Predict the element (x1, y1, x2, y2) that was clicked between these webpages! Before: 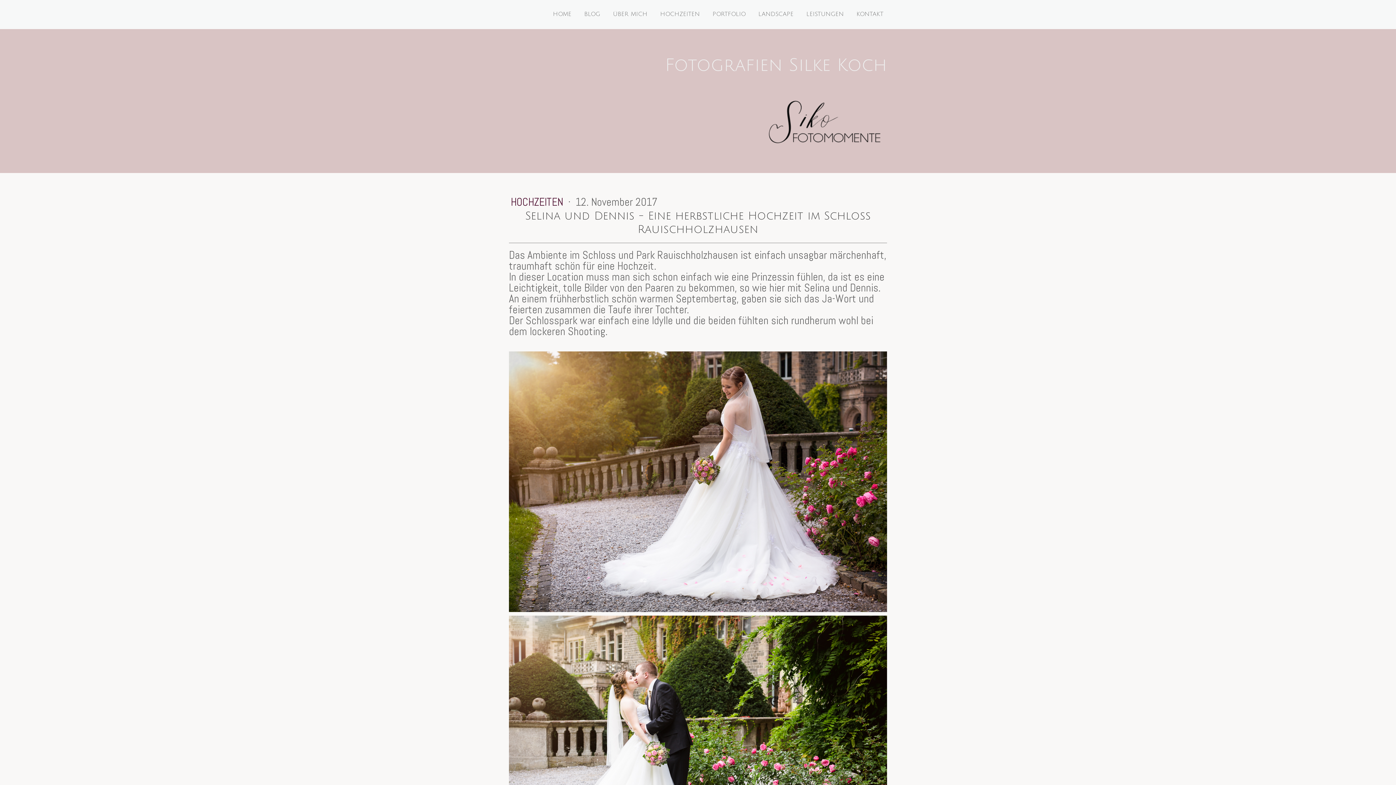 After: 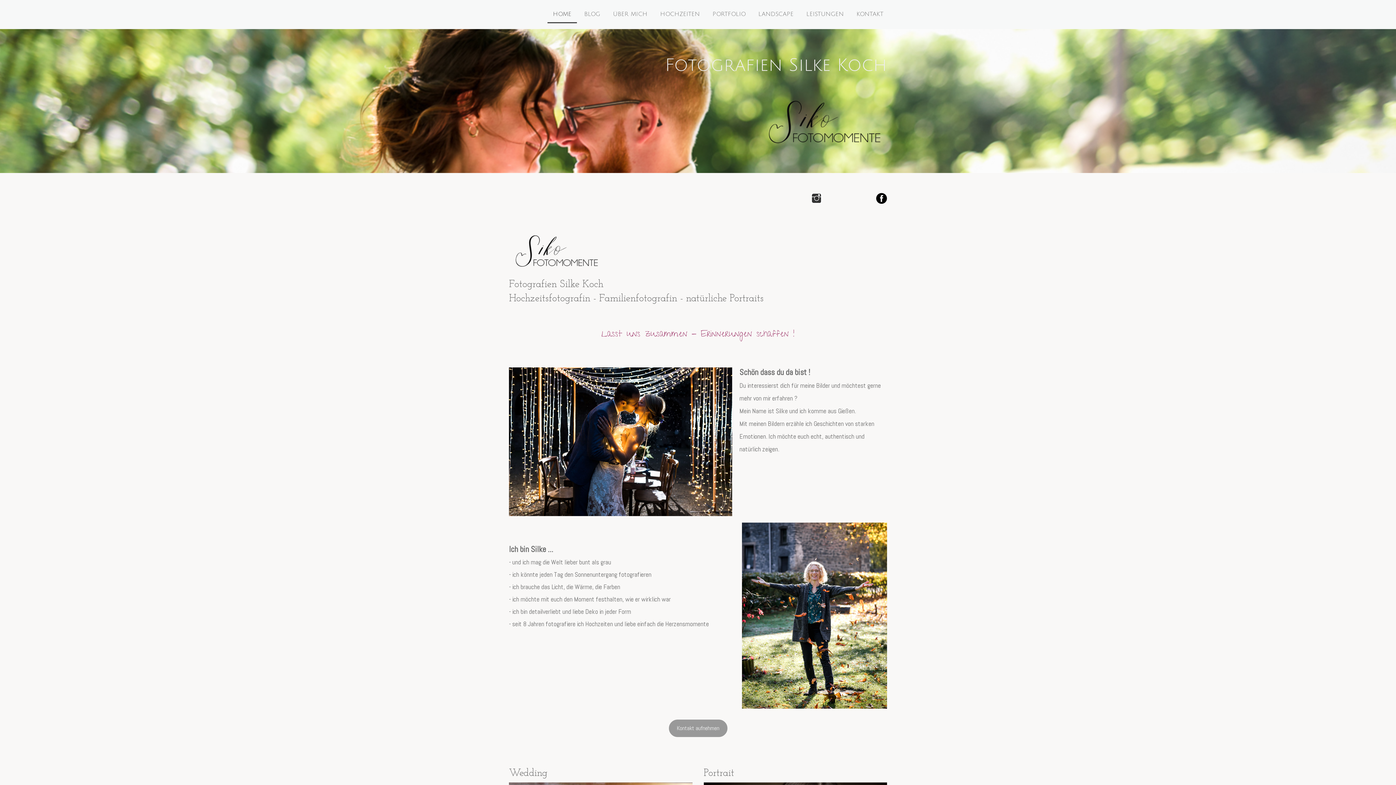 Action: bbox: (547, 6, 577, 23) label: HOME